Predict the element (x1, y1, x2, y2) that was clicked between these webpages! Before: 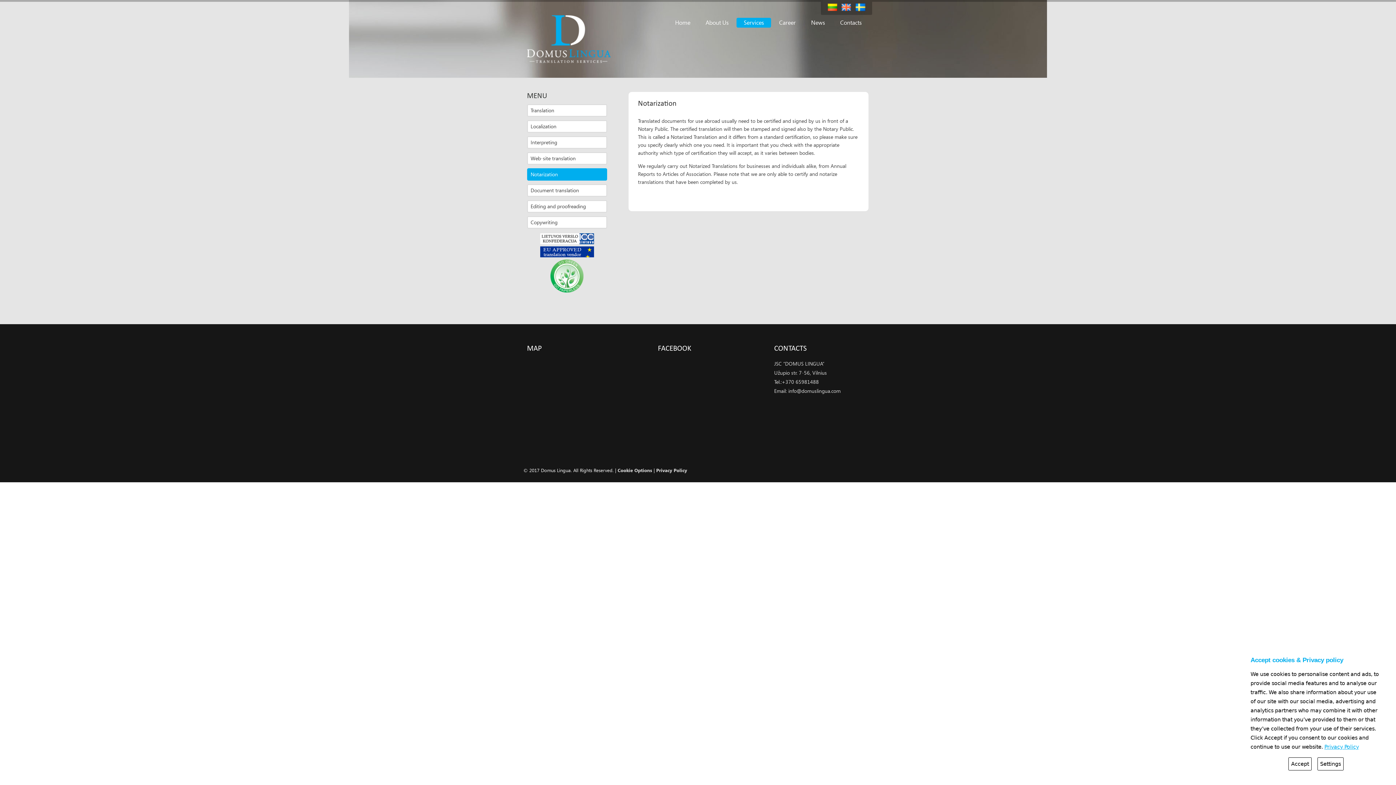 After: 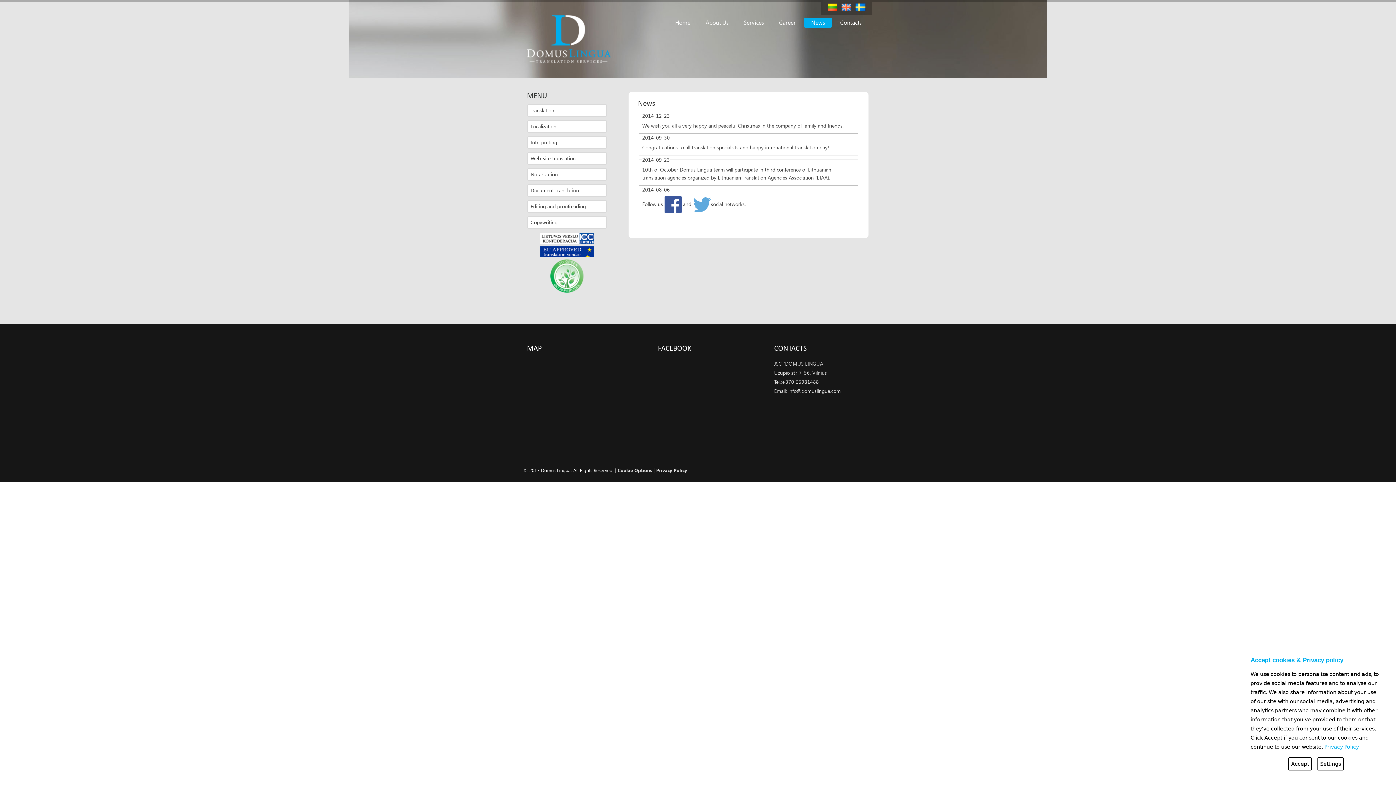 Action: label: News bbox: (804, 17, 832, 27)